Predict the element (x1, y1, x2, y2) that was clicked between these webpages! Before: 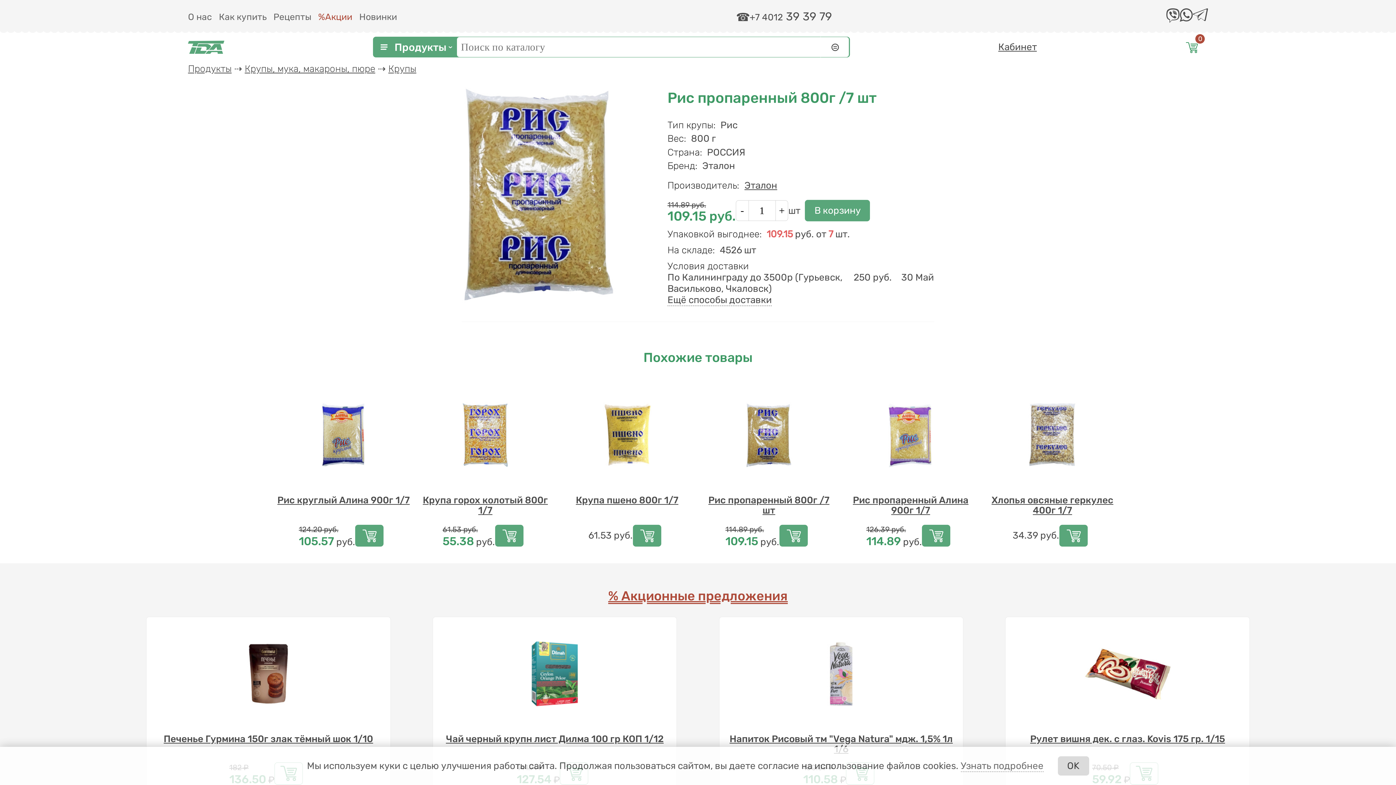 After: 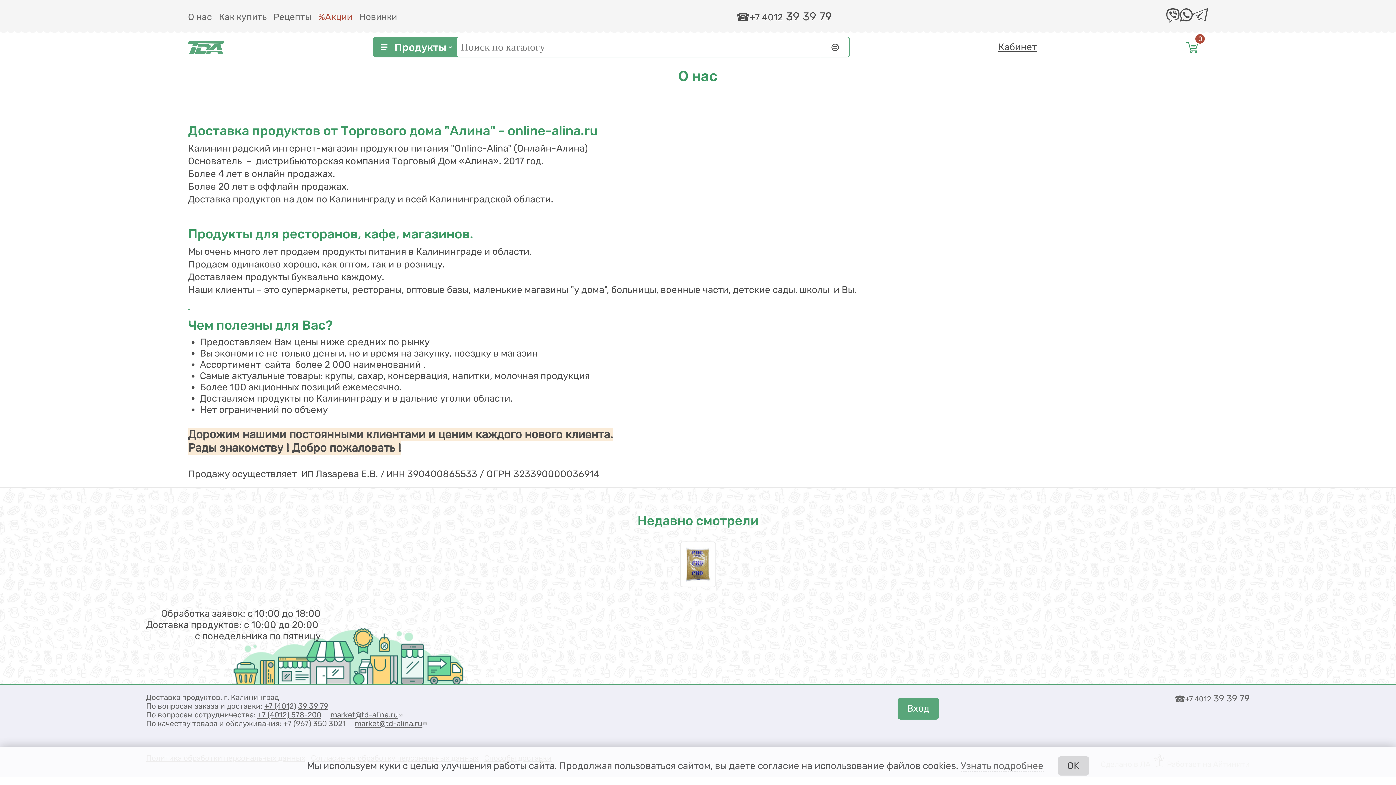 Action: label: О нас bbox: (188, 11, 212, 22)